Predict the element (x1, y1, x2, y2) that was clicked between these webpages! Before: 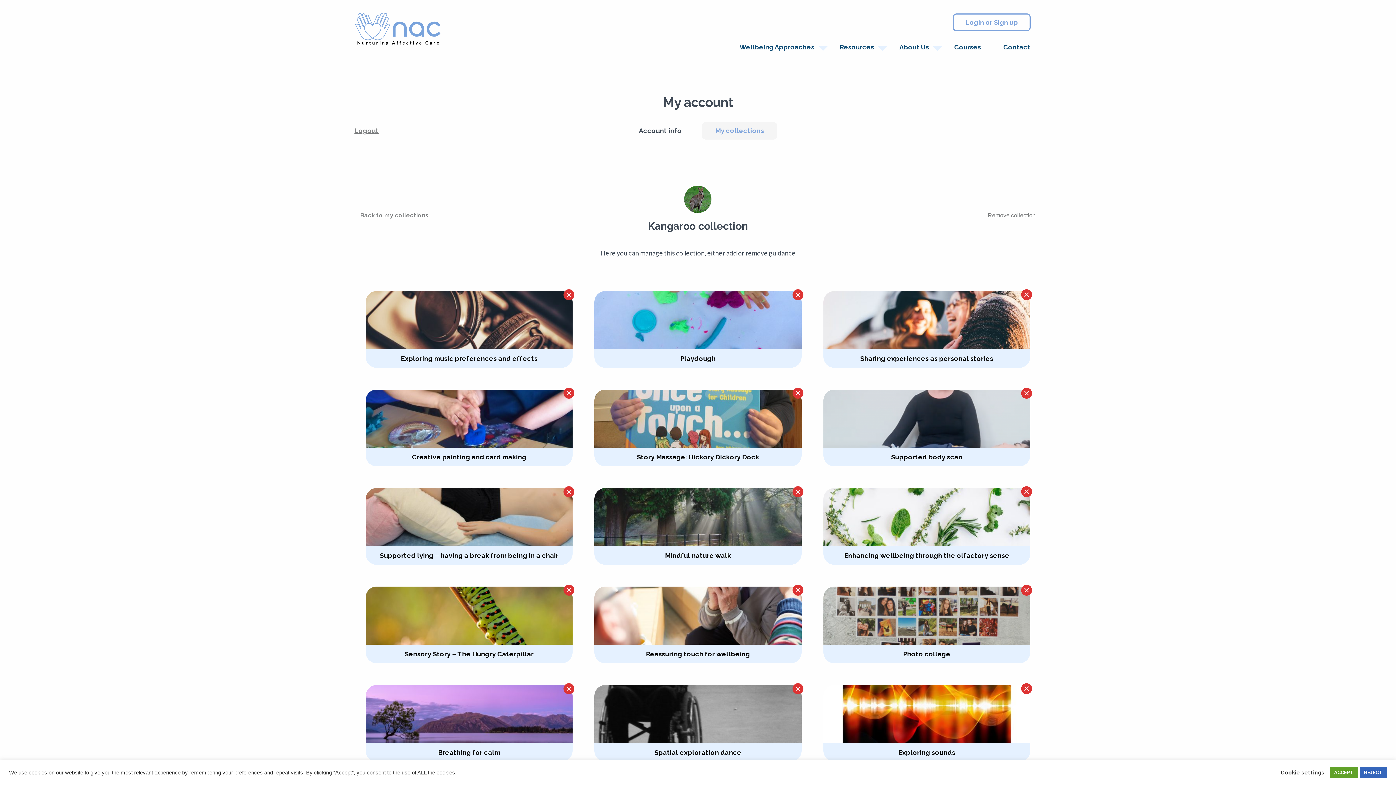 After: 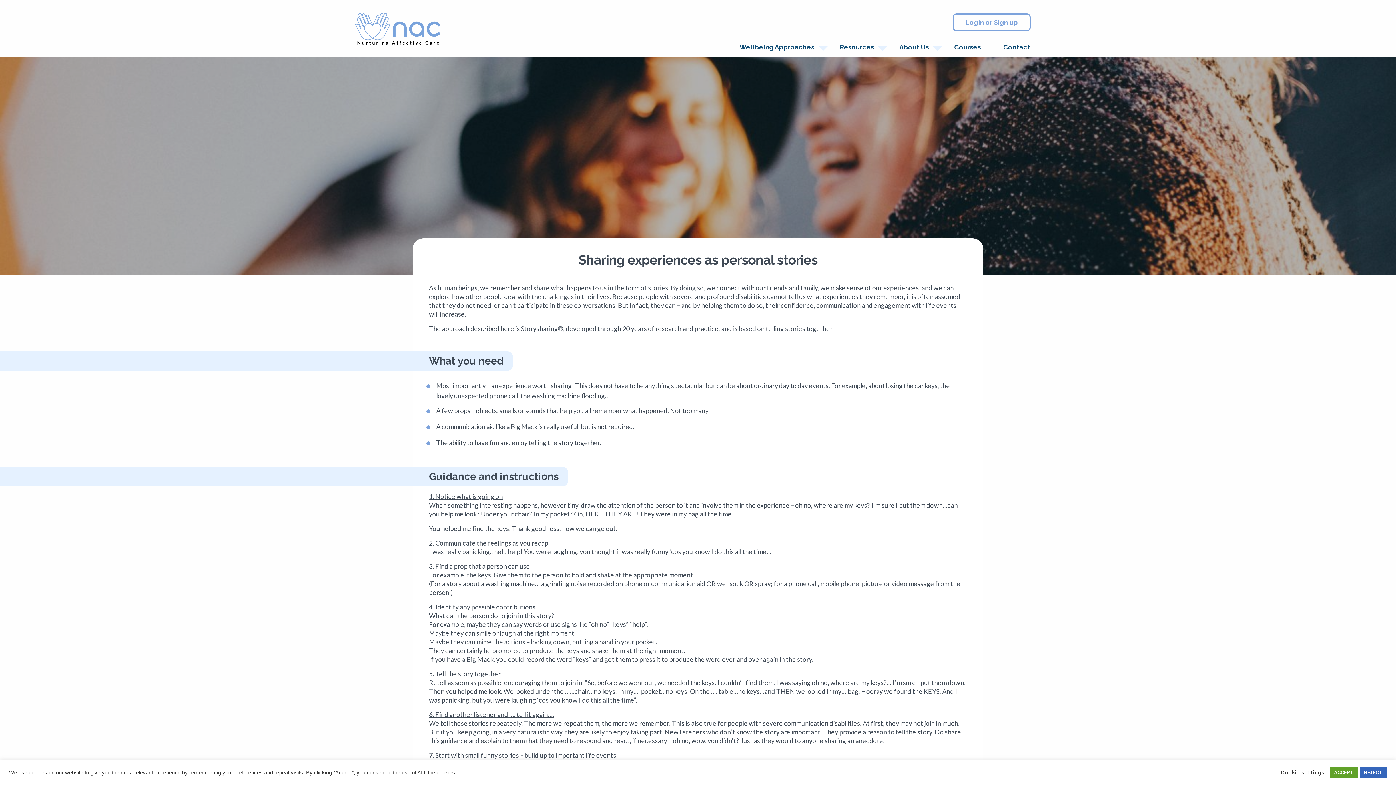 Action: bbox: (823, 349, 1030, 368) label: Sharing experiences as personal stories